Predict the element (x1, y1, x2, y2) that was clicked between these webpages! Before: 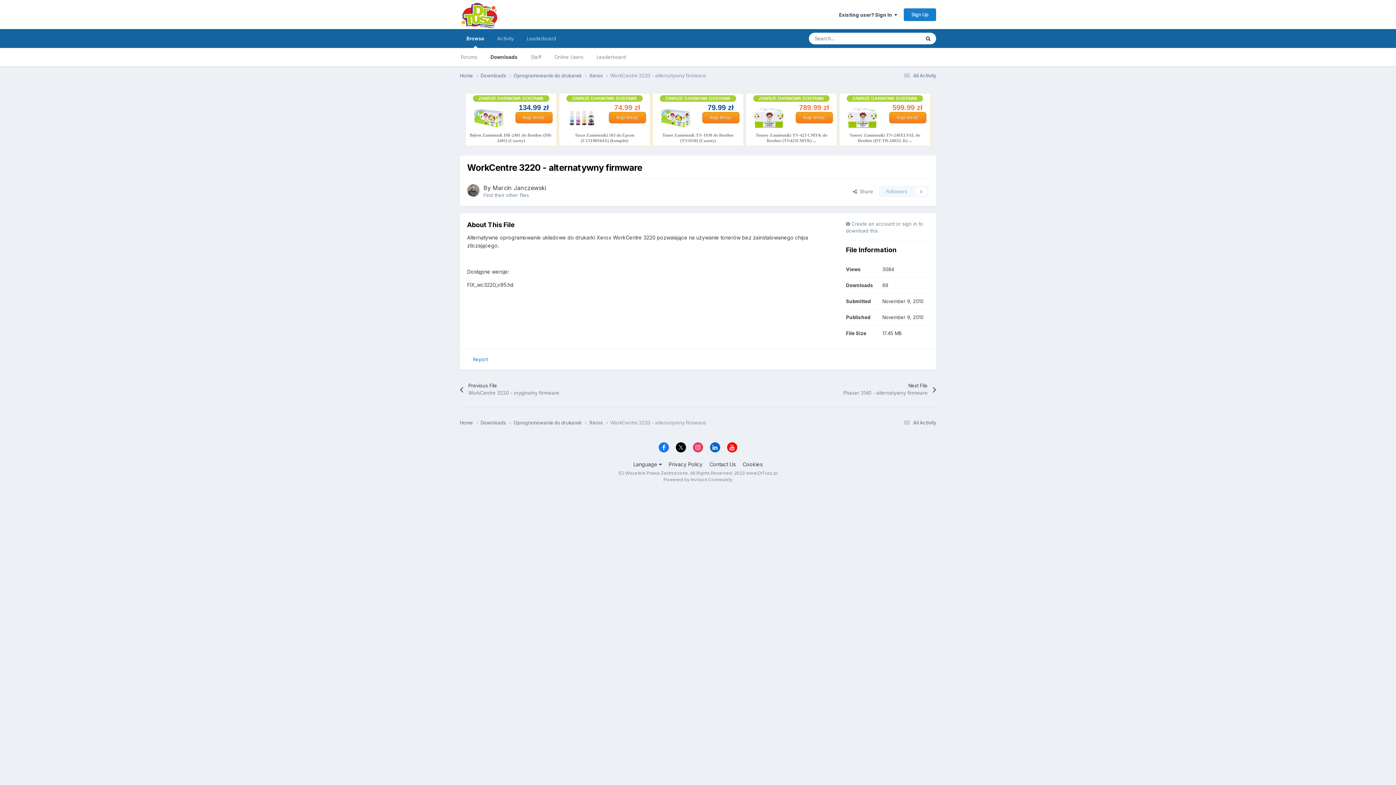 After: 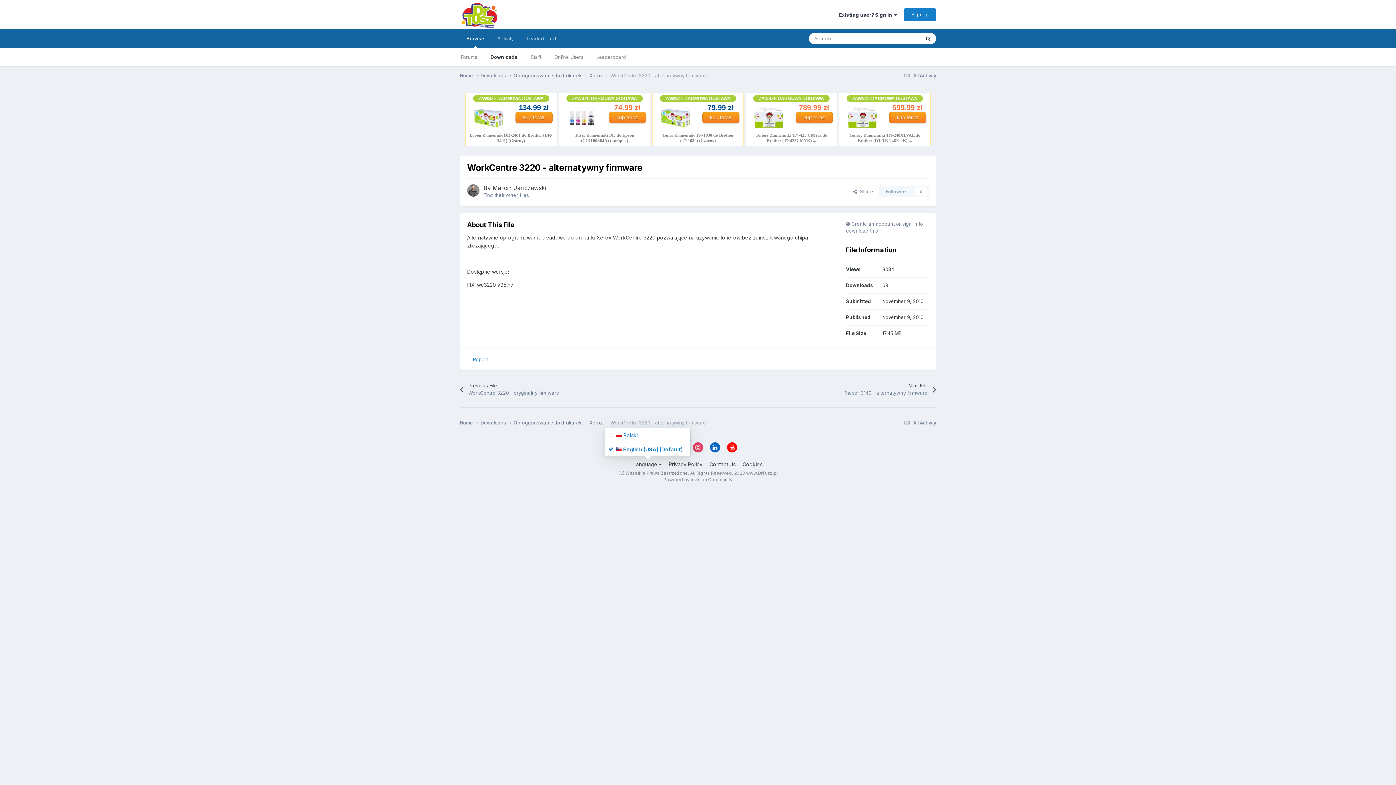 Action: bbox: (633, 461, 662, 467) label: Language 